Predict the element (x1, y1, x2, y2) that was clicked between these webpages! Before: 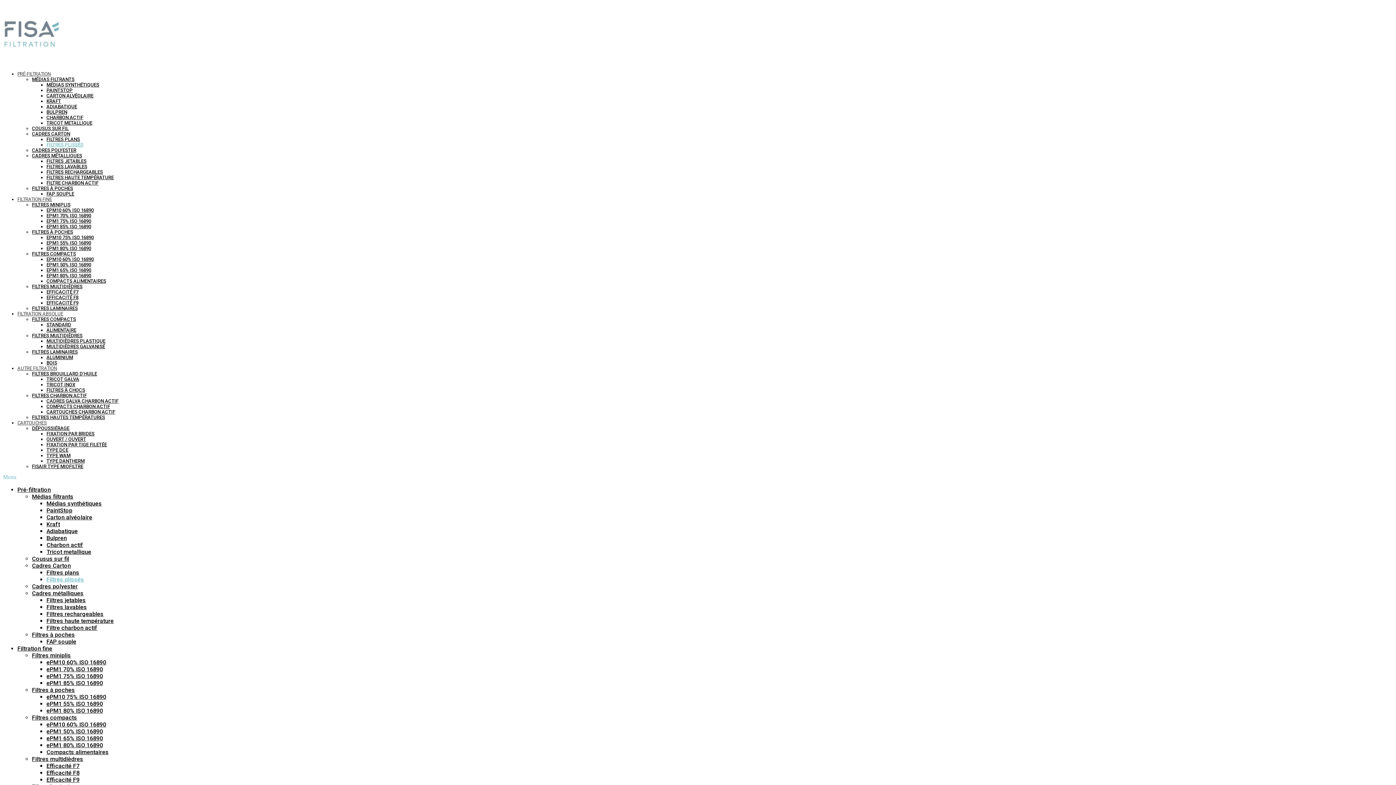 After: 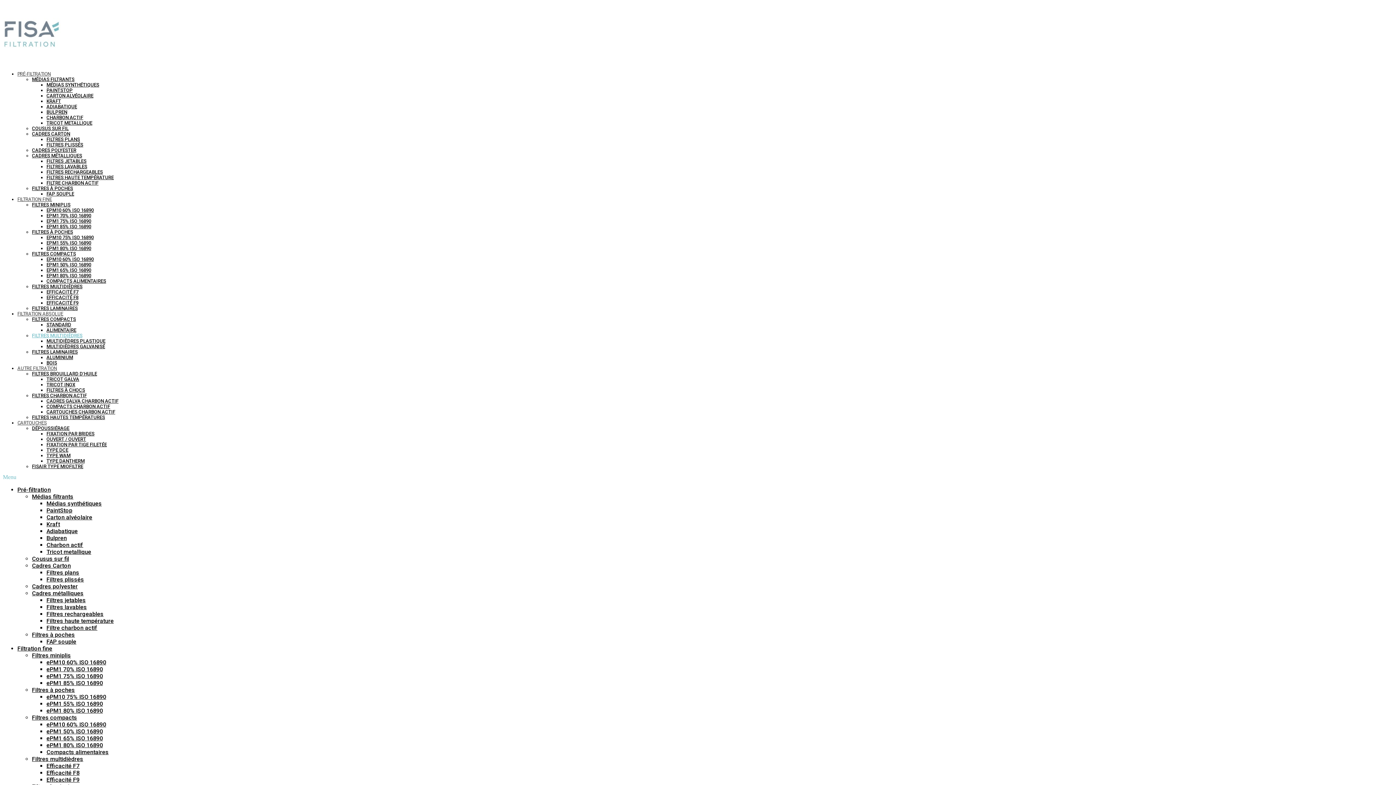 Action: label: FILTRES MULTIDIÈDRES bbox: (32, 332, 82, 338)